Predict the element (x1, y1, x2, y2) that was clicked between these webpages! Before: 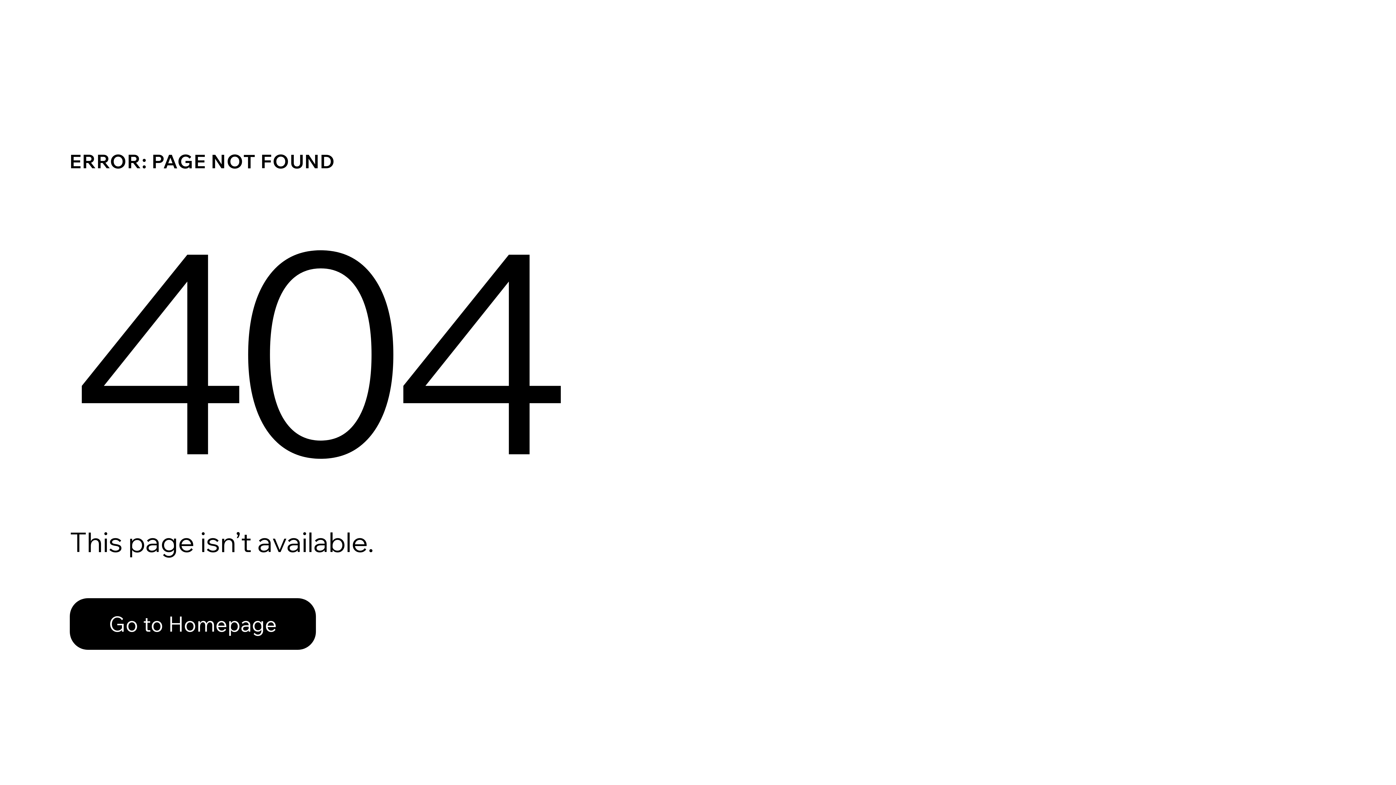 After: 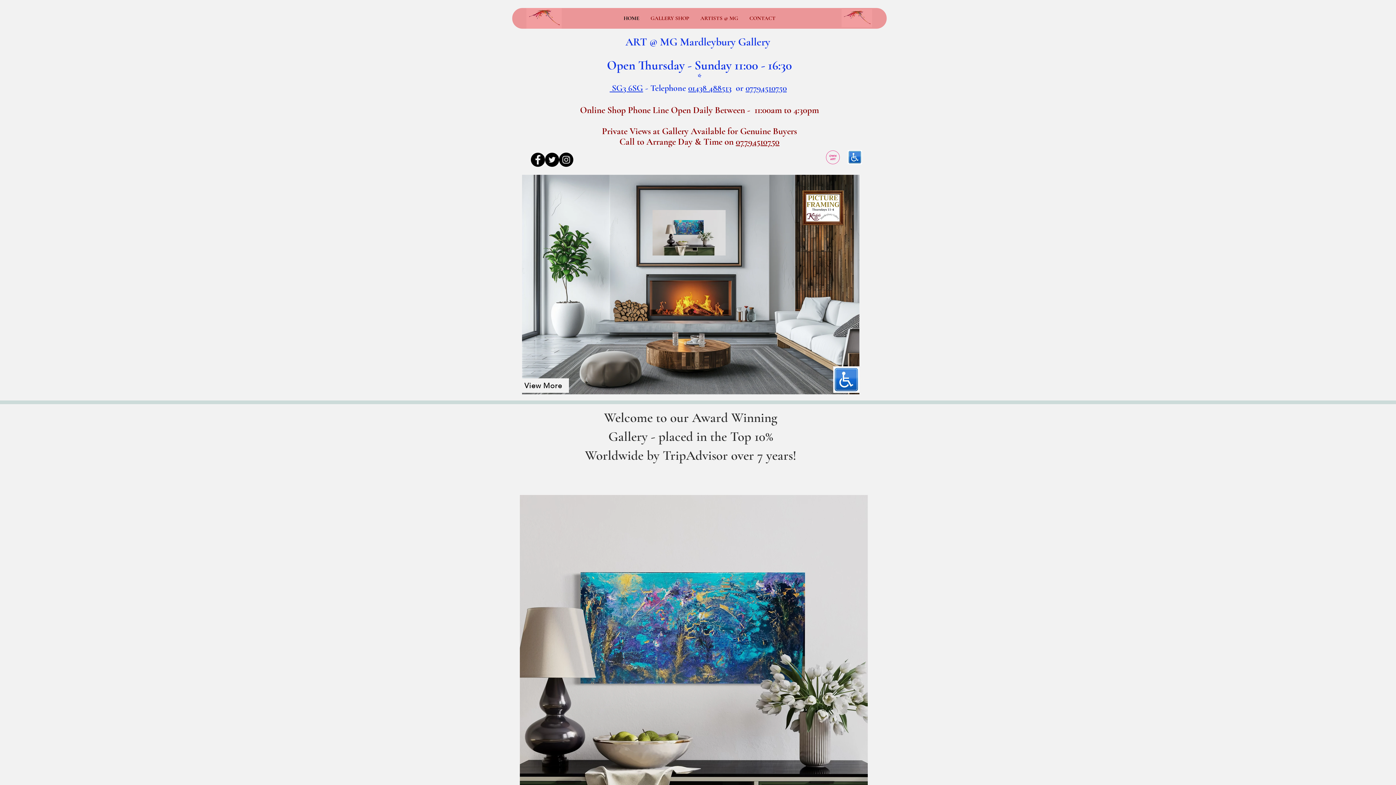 Action: bbox: (69, 598, 316, 650) label: Go to Homepage